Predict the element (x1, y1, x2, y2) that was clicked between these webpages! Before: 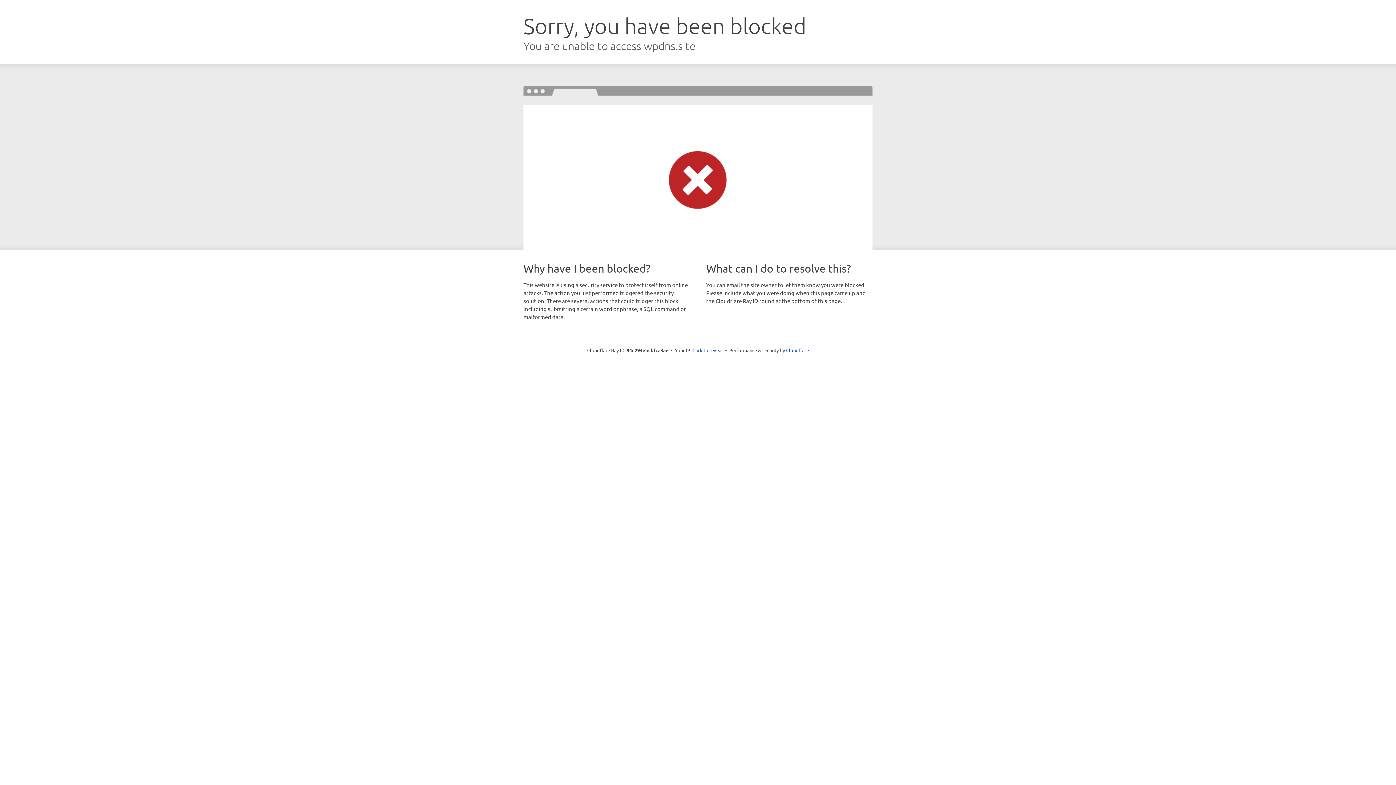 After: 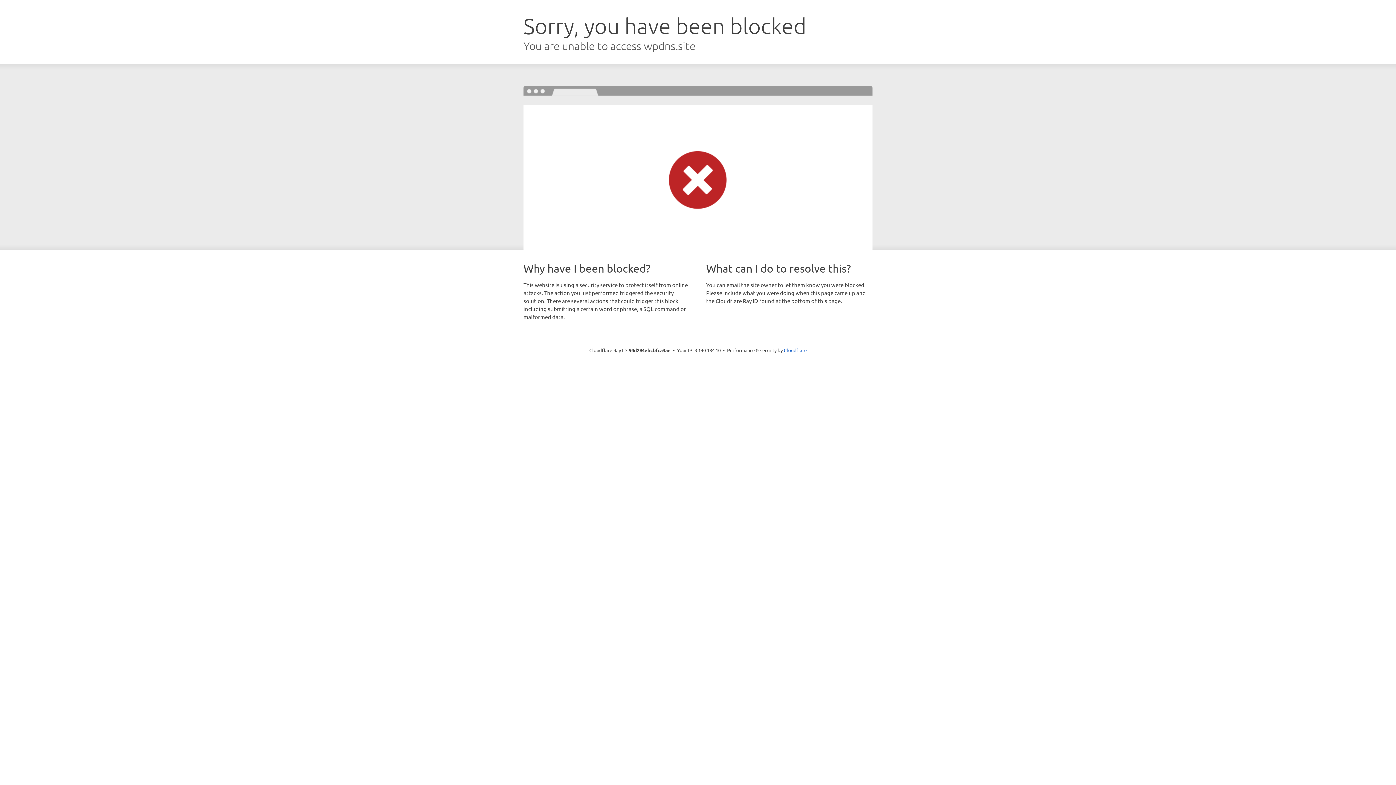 Action: label: Click to reveal bbox: (692, 346, 723, 353)